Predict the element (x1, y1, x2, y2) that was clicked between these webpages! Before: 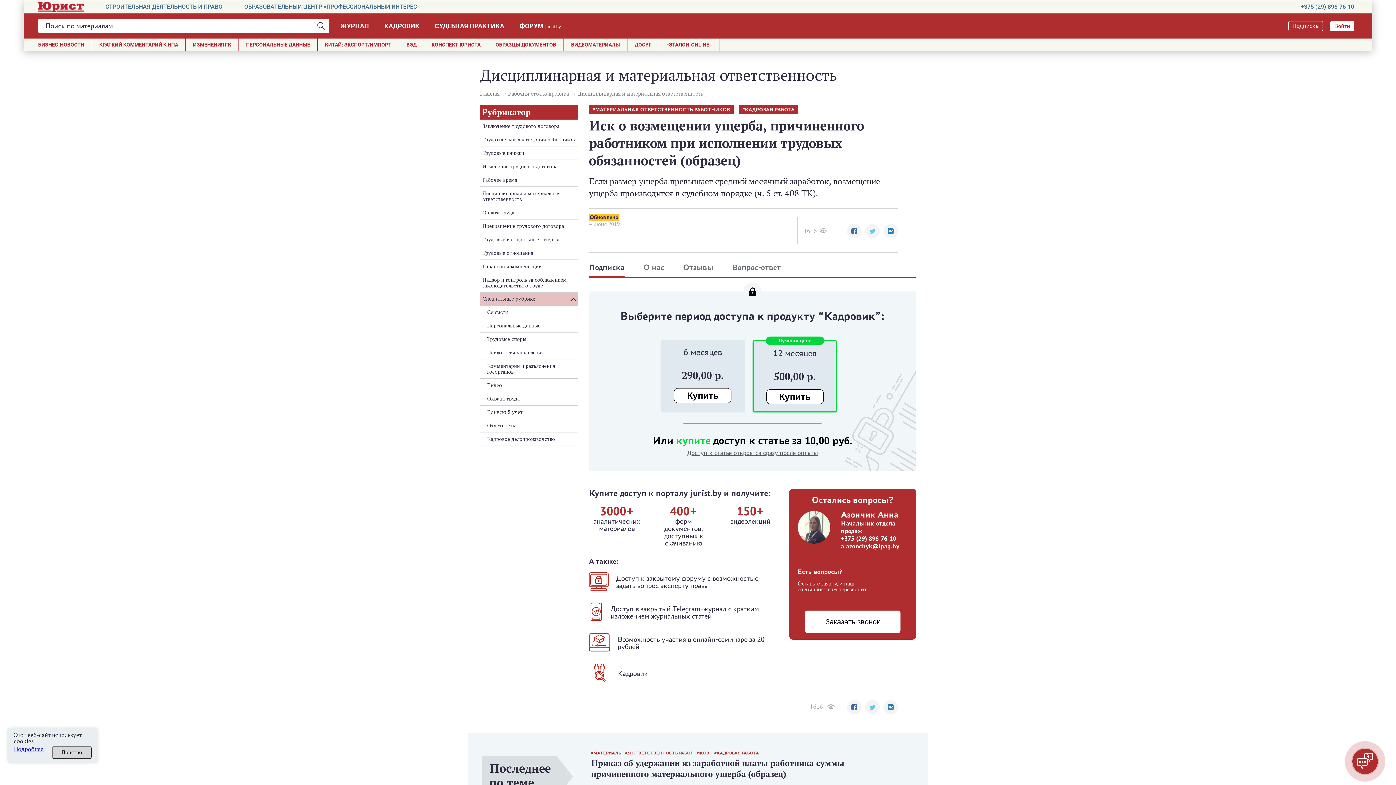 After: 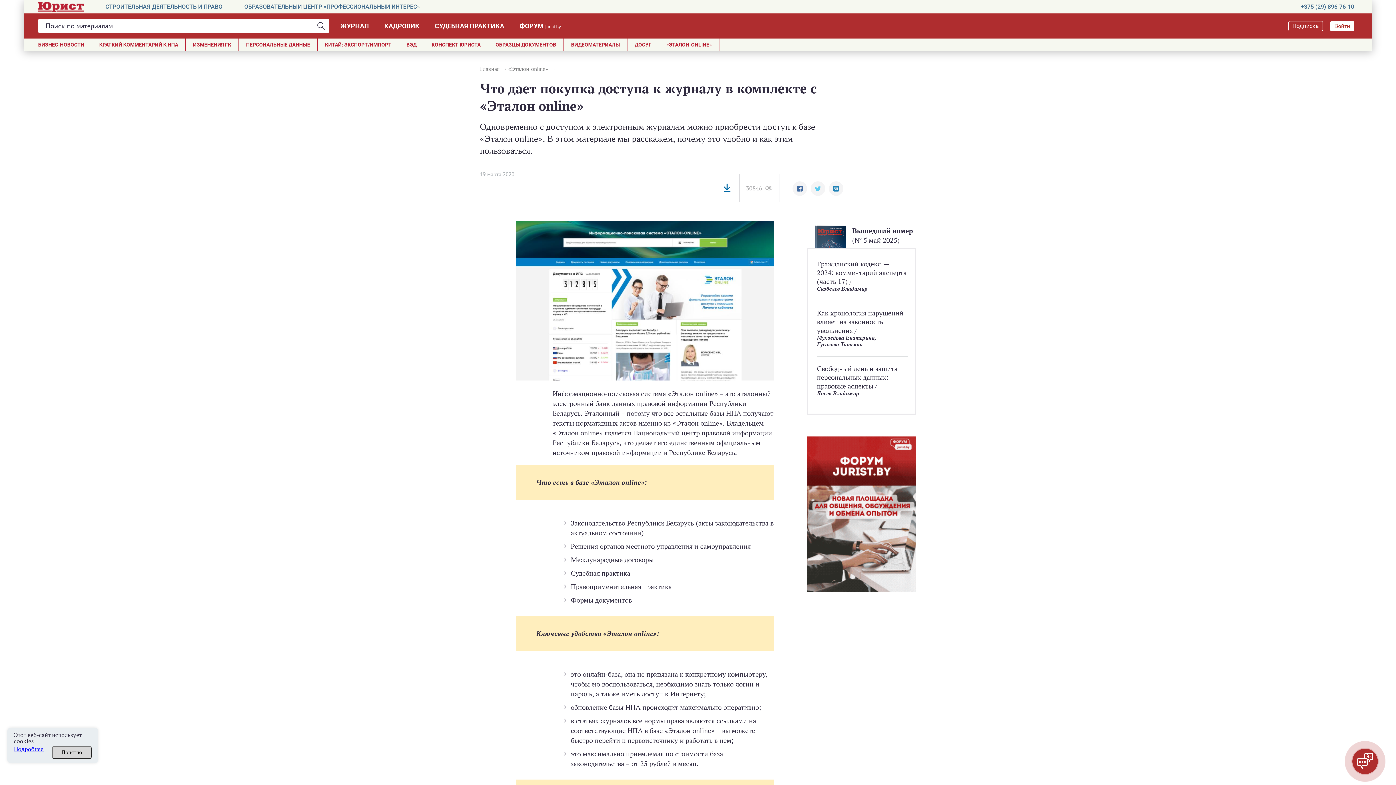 Action: label: «ЭТАЛОН-ONLINE» bbox: (659, 38, 719, 50)